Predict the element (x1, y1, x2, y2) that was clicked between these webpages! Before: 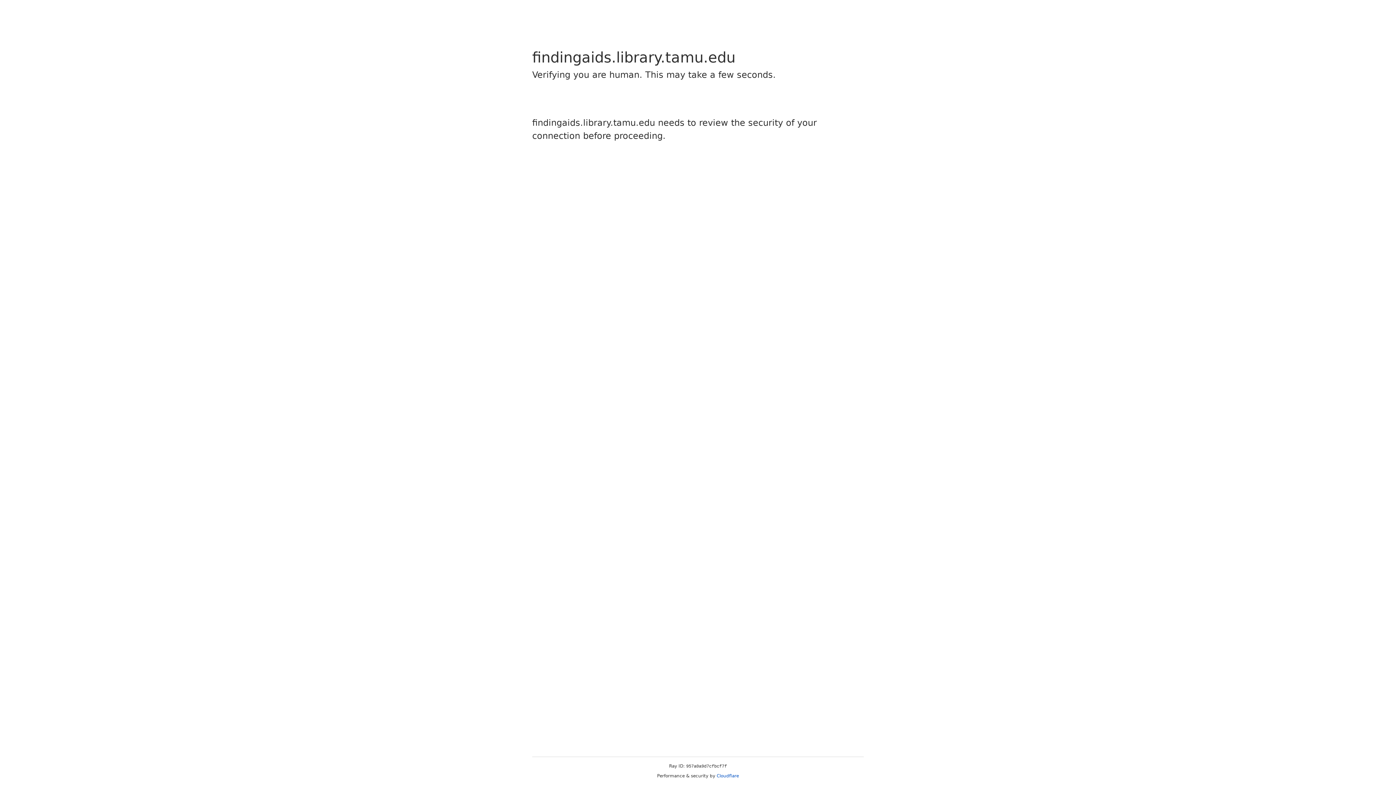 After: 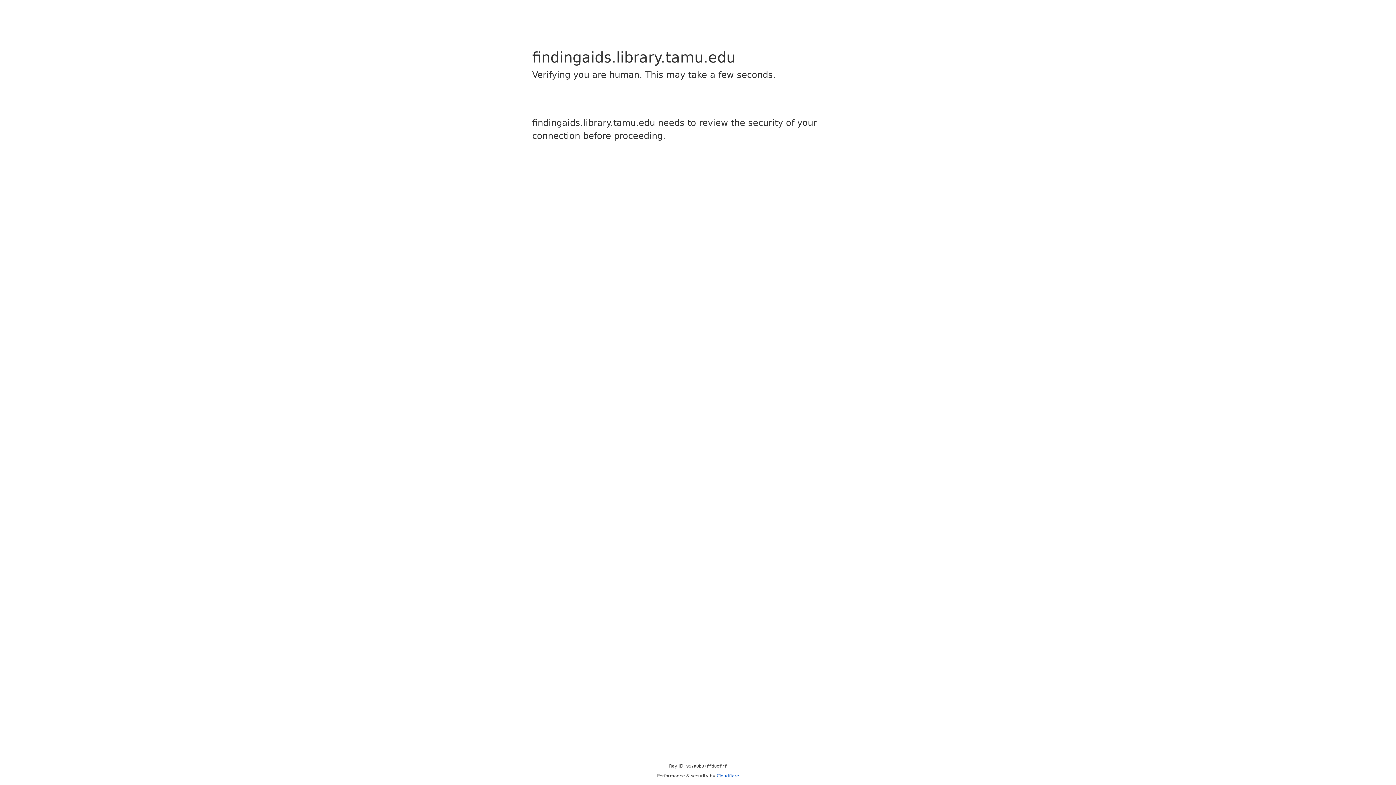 Action: bbox: (716, 773, 739, 778) label: Cloudflare